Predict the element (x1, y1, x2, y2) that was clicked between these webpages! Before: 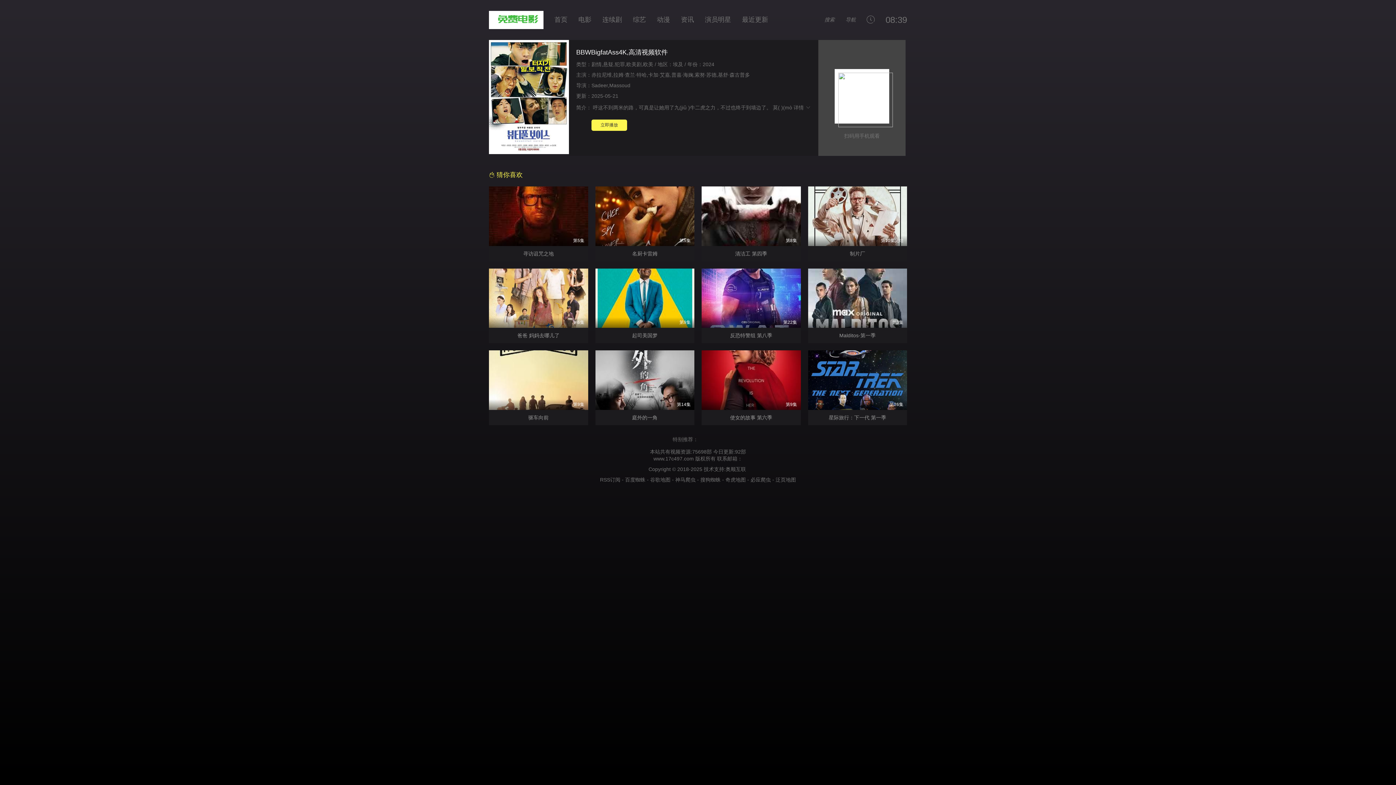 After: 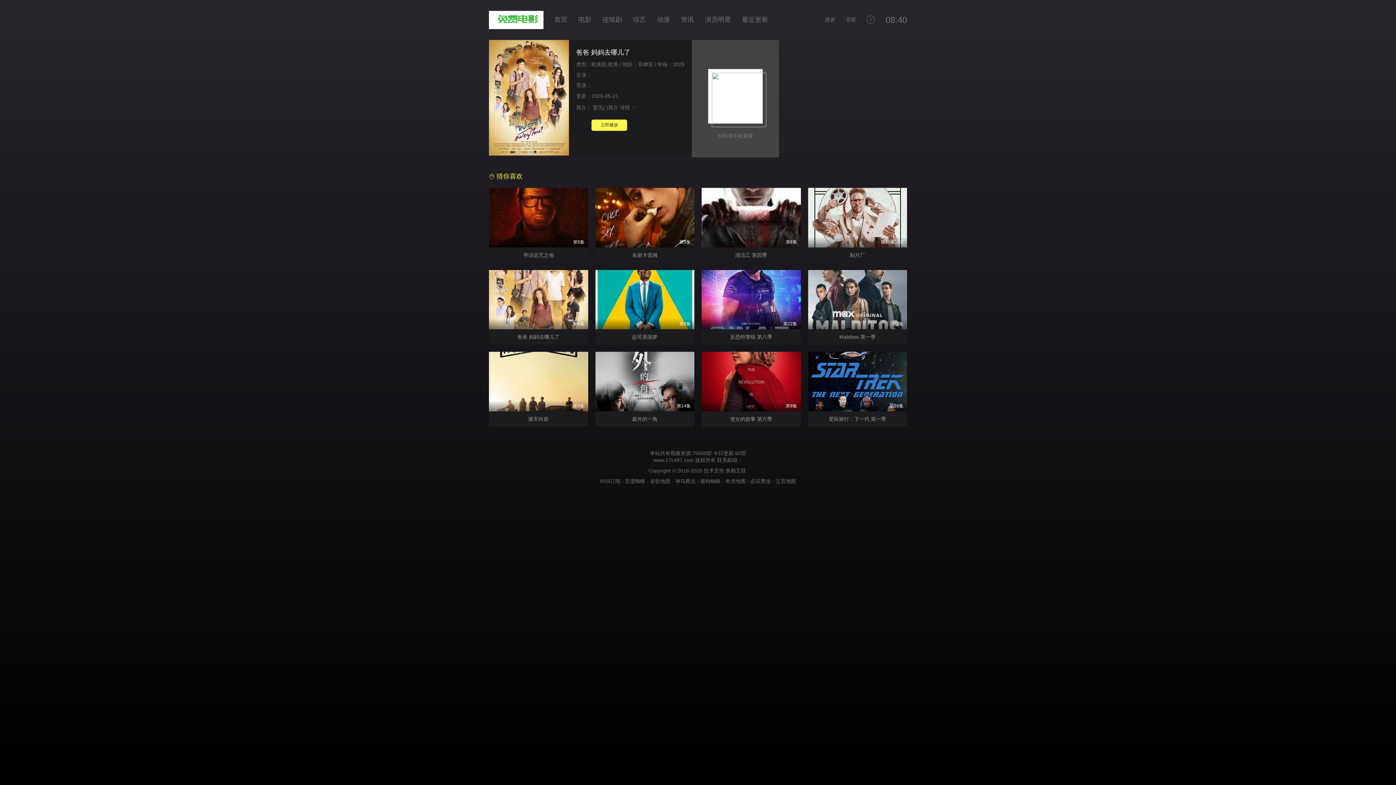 Action: bbox: (517, 332, 559, 338) label: 爸爸 妈妈去哪儿了